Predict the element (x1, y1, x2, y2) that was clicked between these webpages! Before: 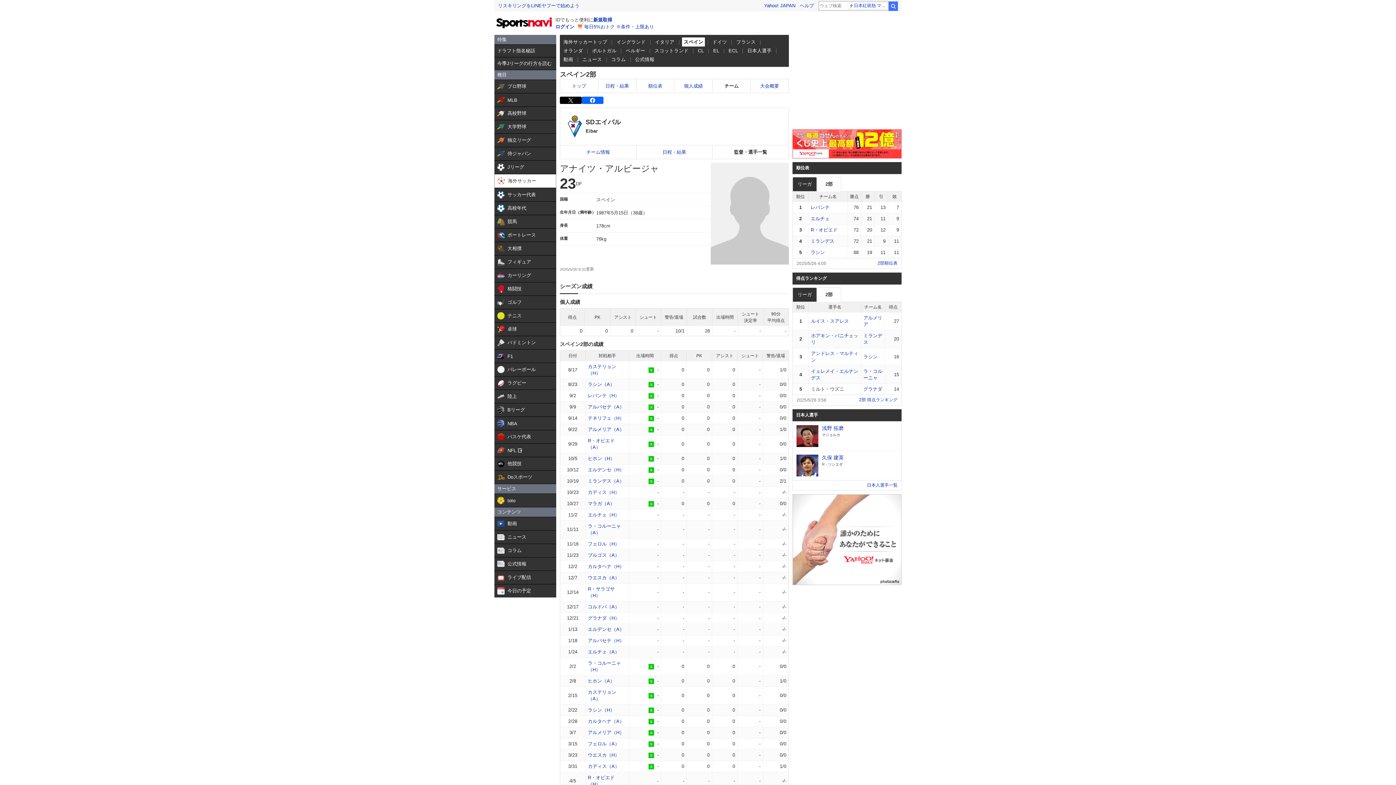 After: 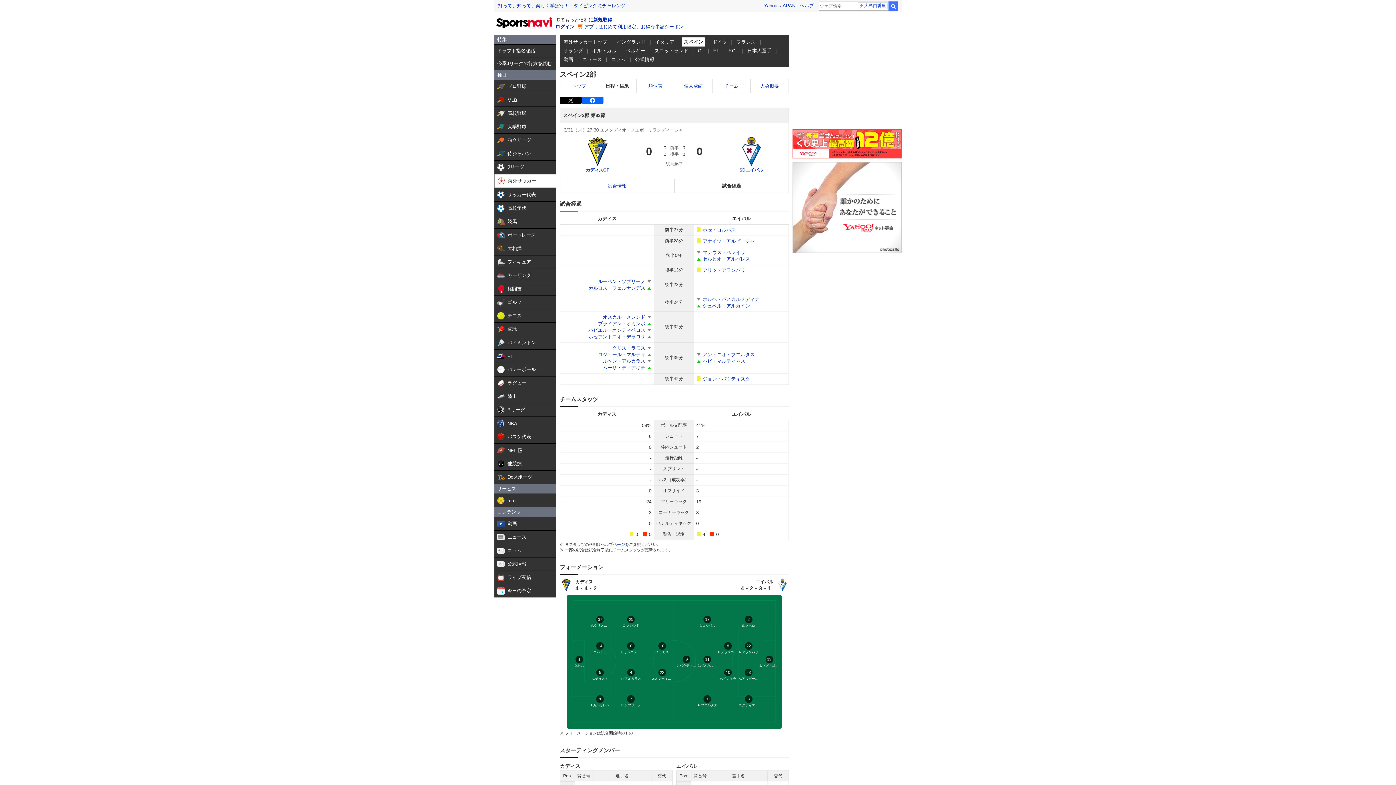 Action: label: カディス（A） bbox: (588, 764, 619, 769)